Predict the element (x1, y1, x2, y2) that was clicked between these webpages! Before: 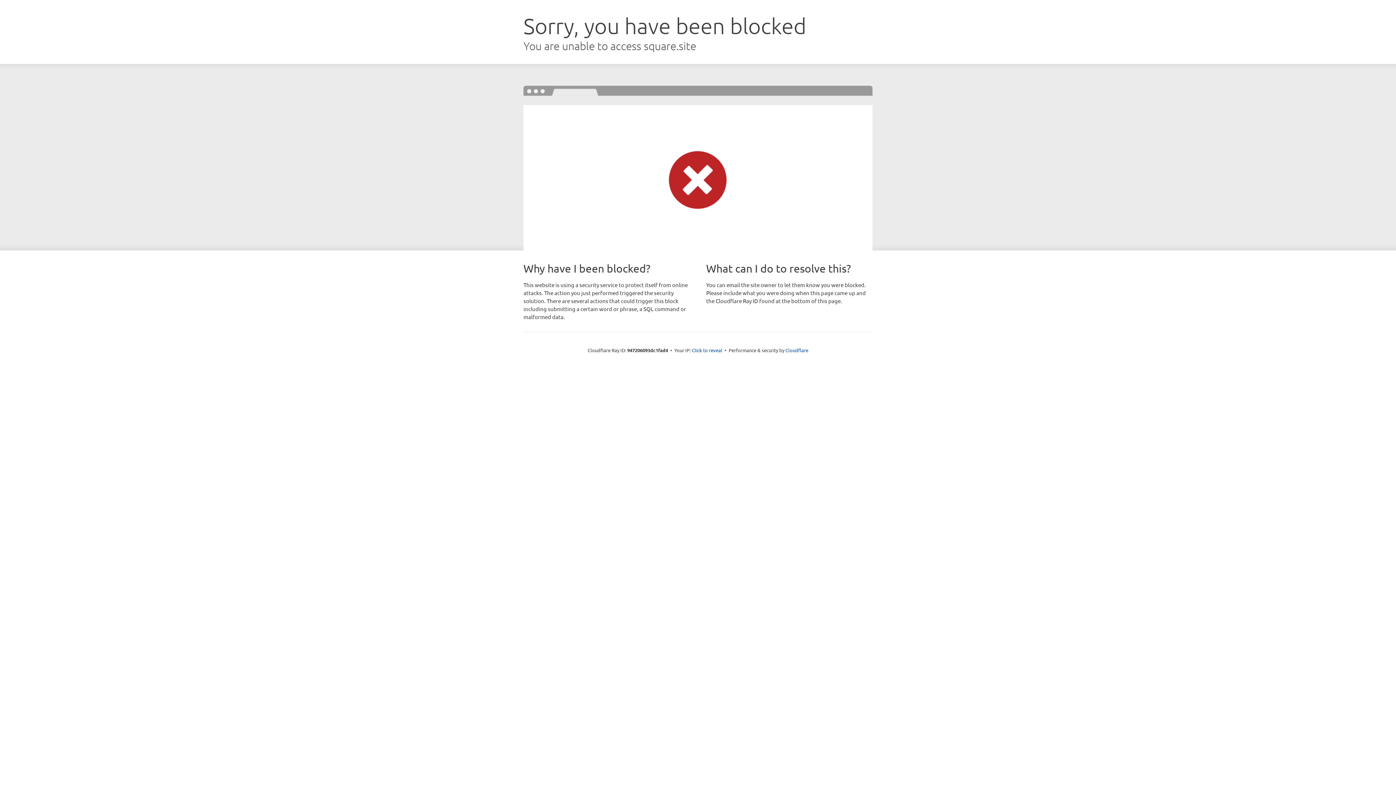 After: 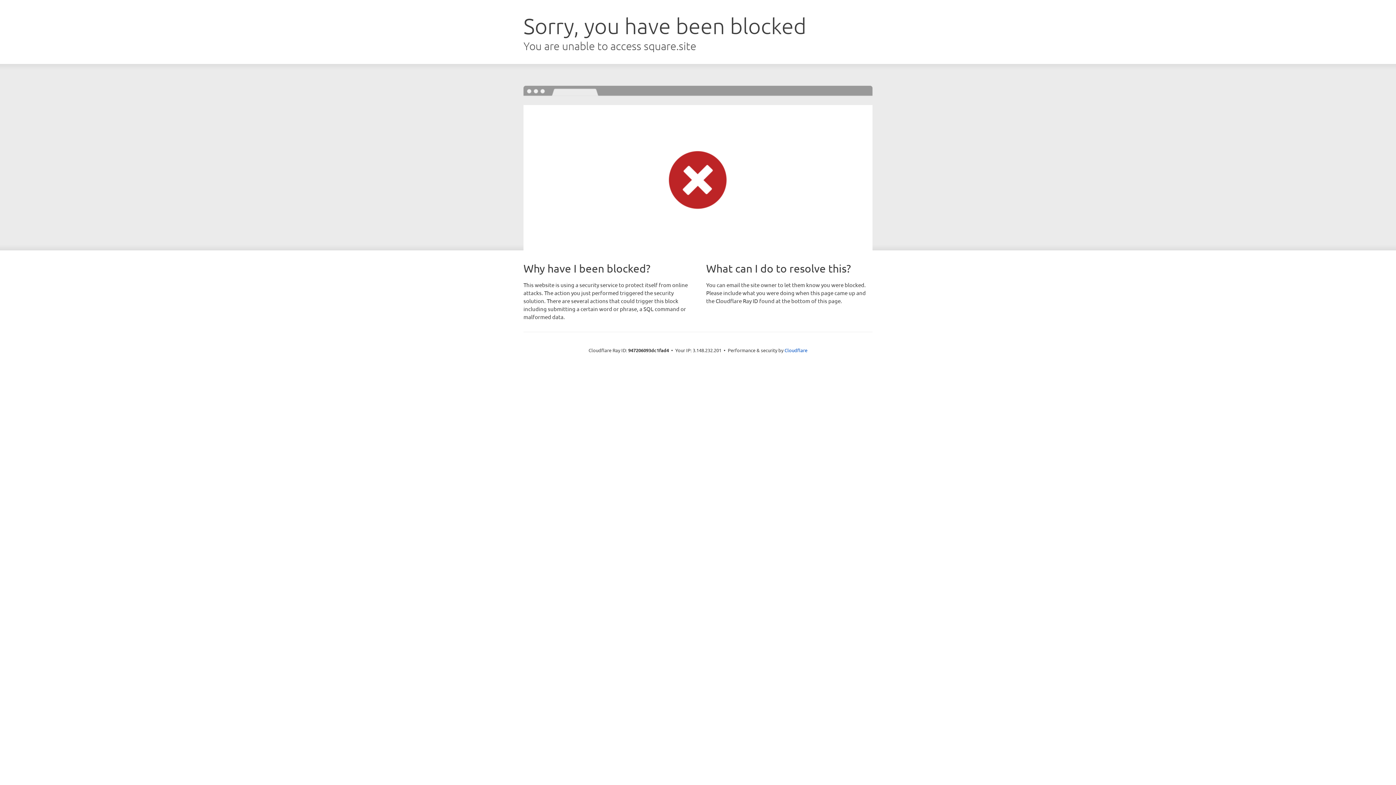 Action: bbox: (692, 346, 722, 353) label: Click to reveal